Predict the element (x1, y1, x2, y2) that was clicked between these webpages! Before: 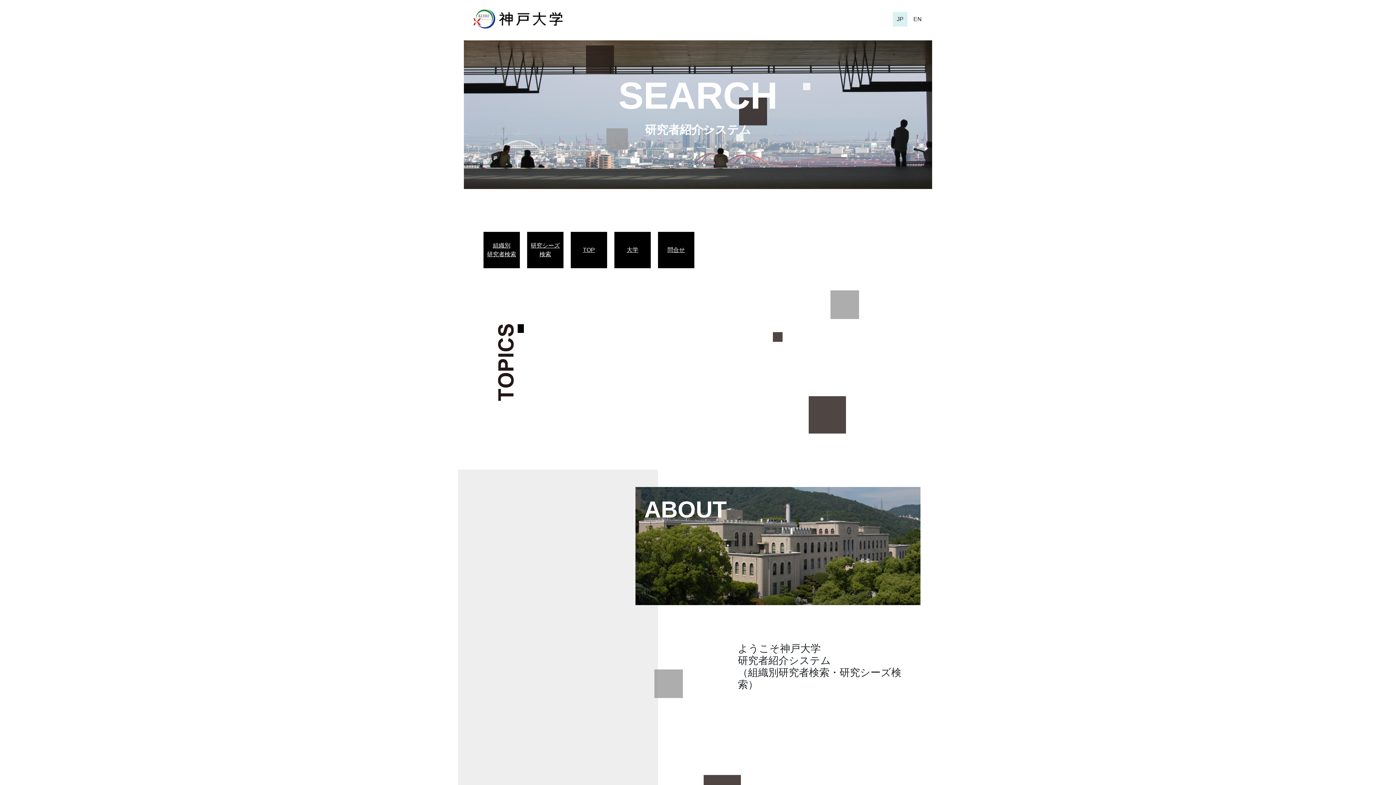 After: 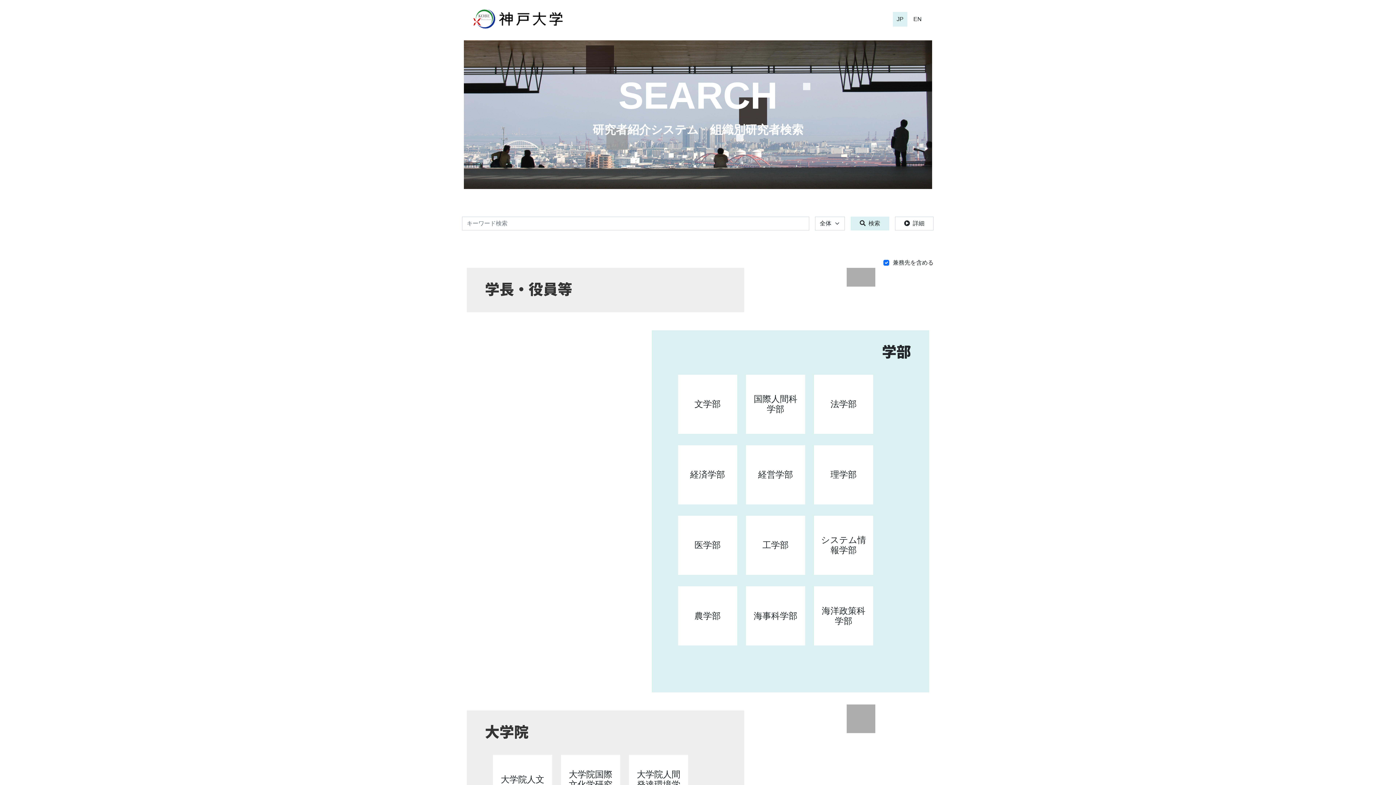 Action: bbox: (618, 74, 777, 116) label: SEARCH